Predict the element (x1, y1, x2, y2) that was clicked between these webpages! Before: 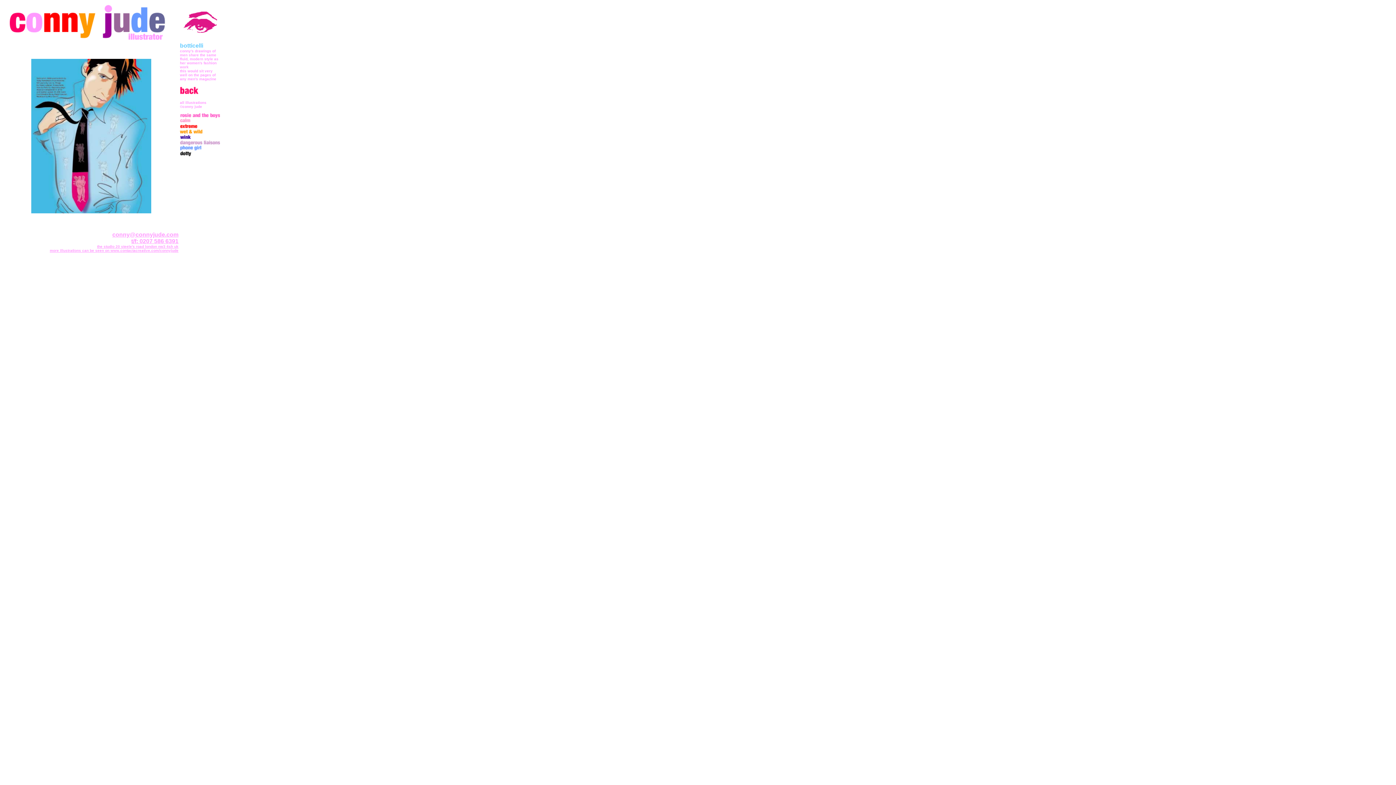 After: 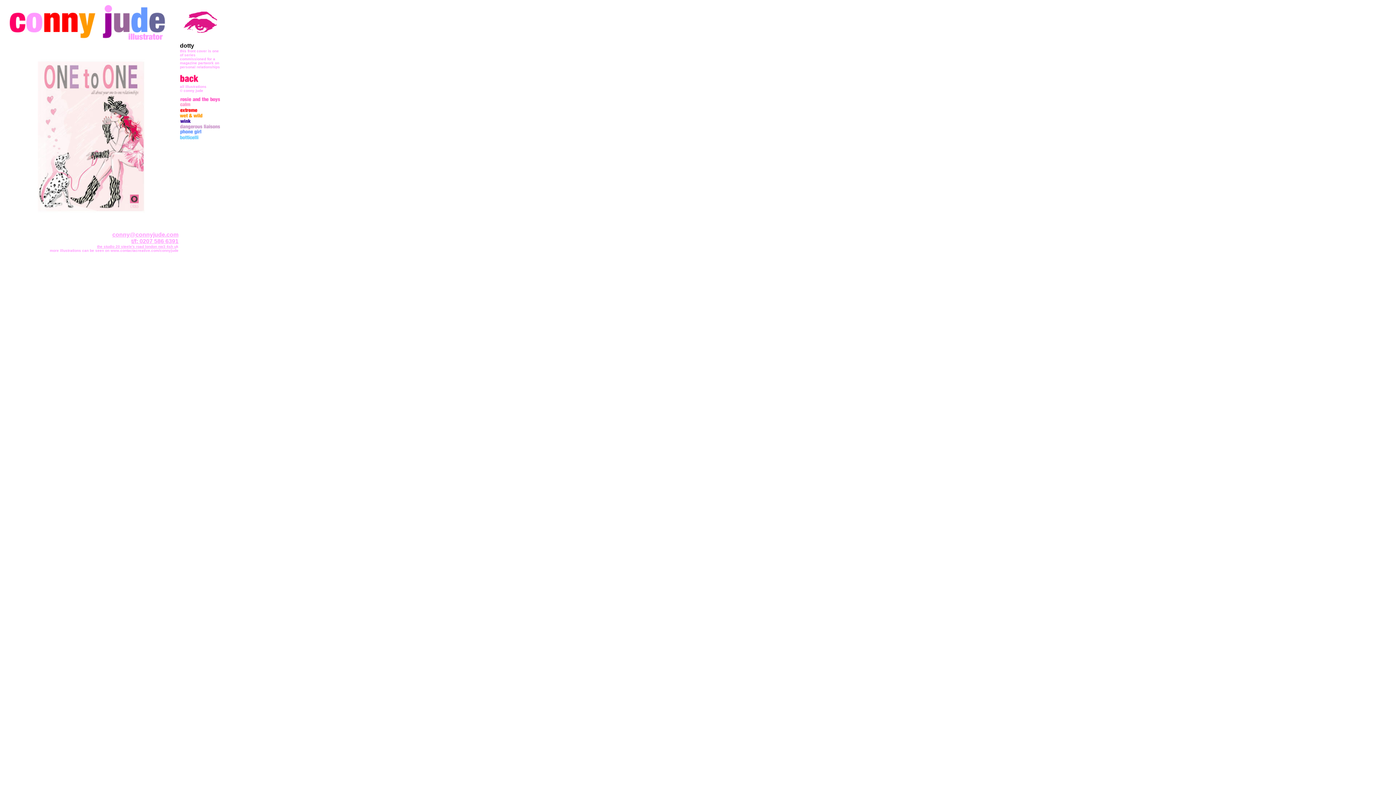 Action: bbox: (180, 153, 220, 157)